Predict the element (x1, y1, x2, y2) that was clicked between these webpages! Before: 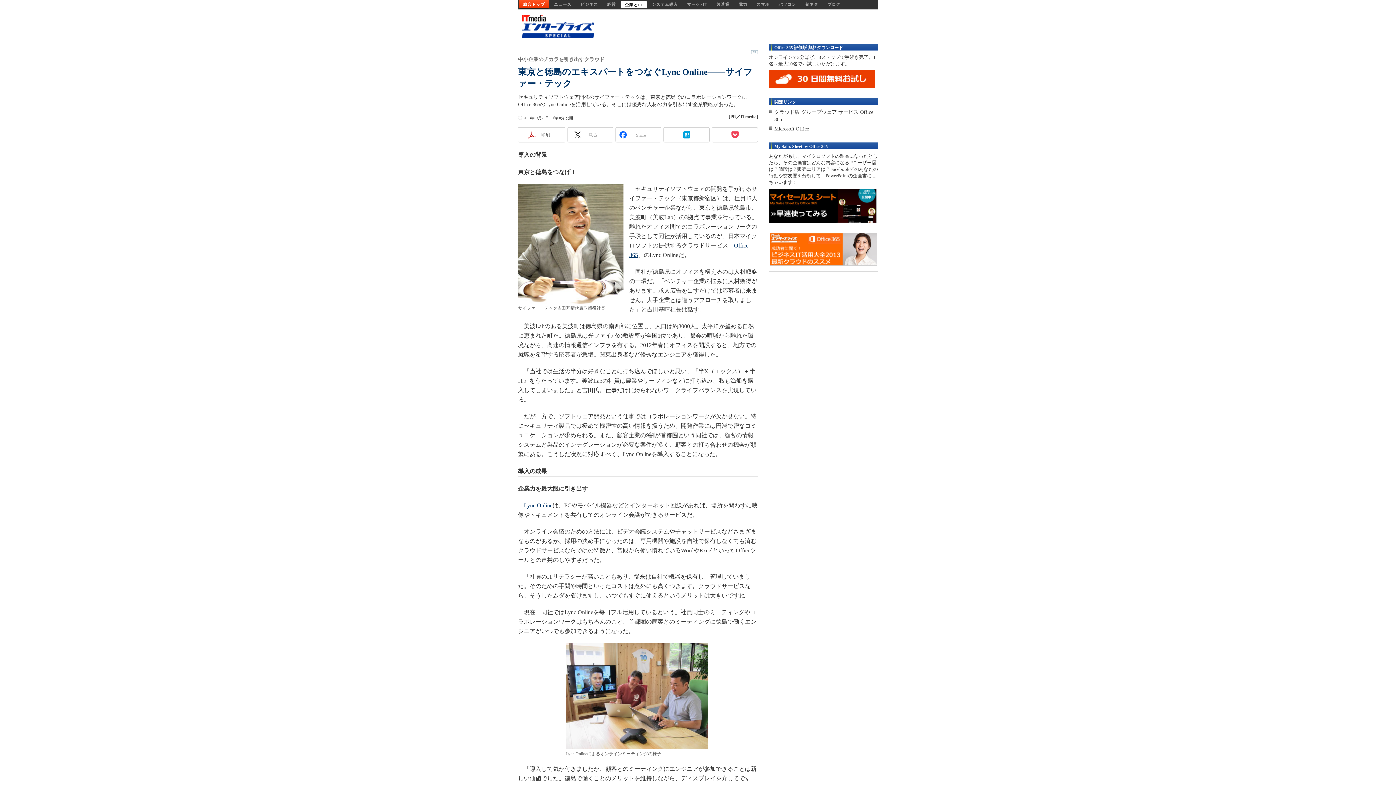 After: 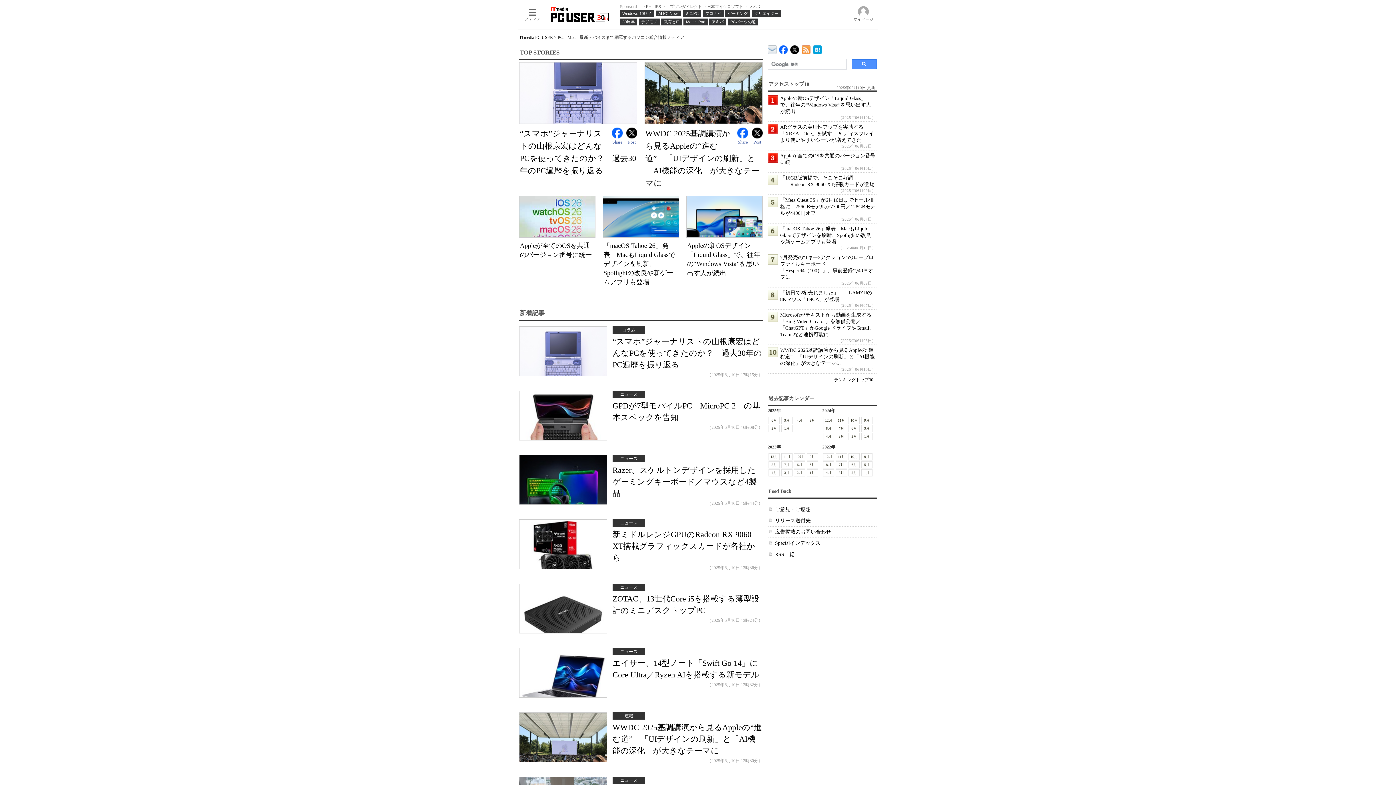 Action: bbox: (774, 0, 800, 8) label: パソコン